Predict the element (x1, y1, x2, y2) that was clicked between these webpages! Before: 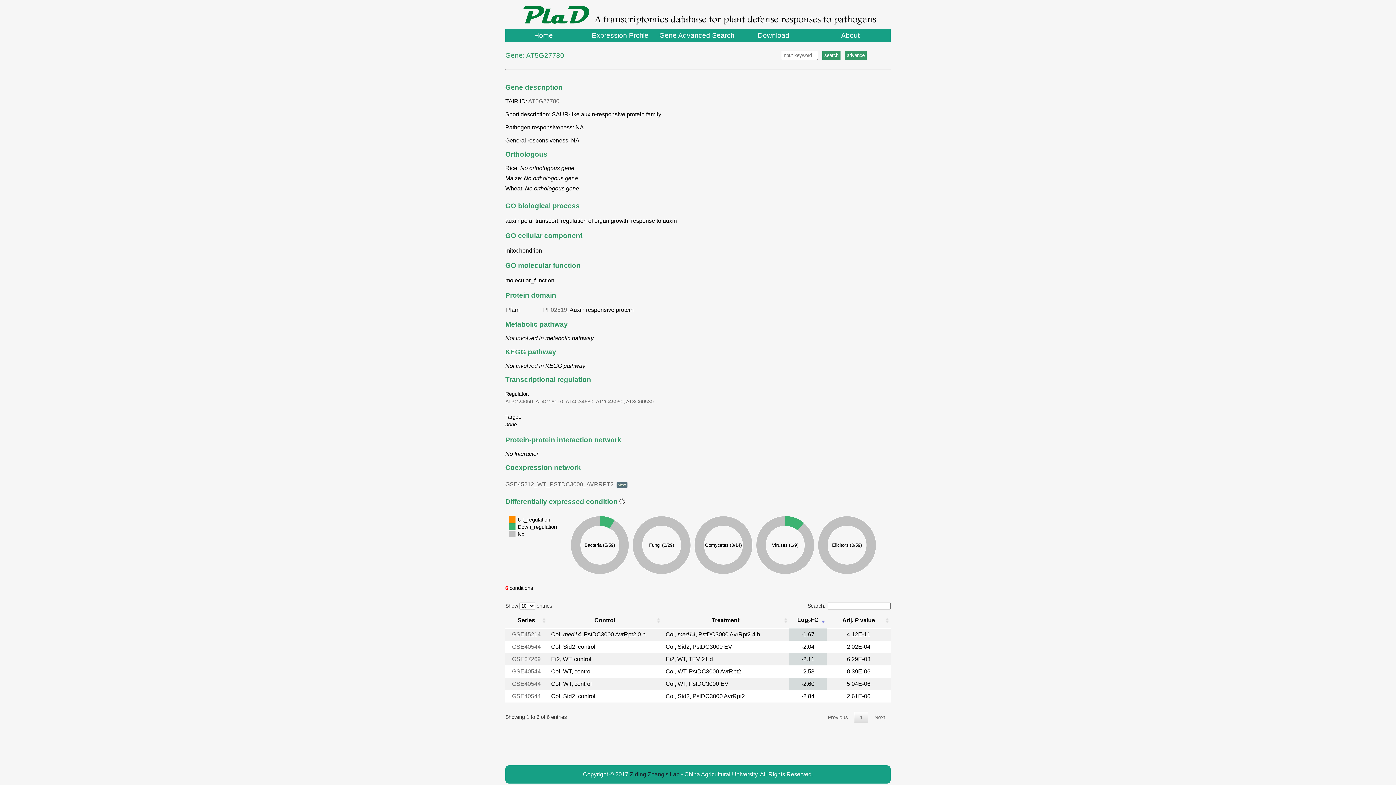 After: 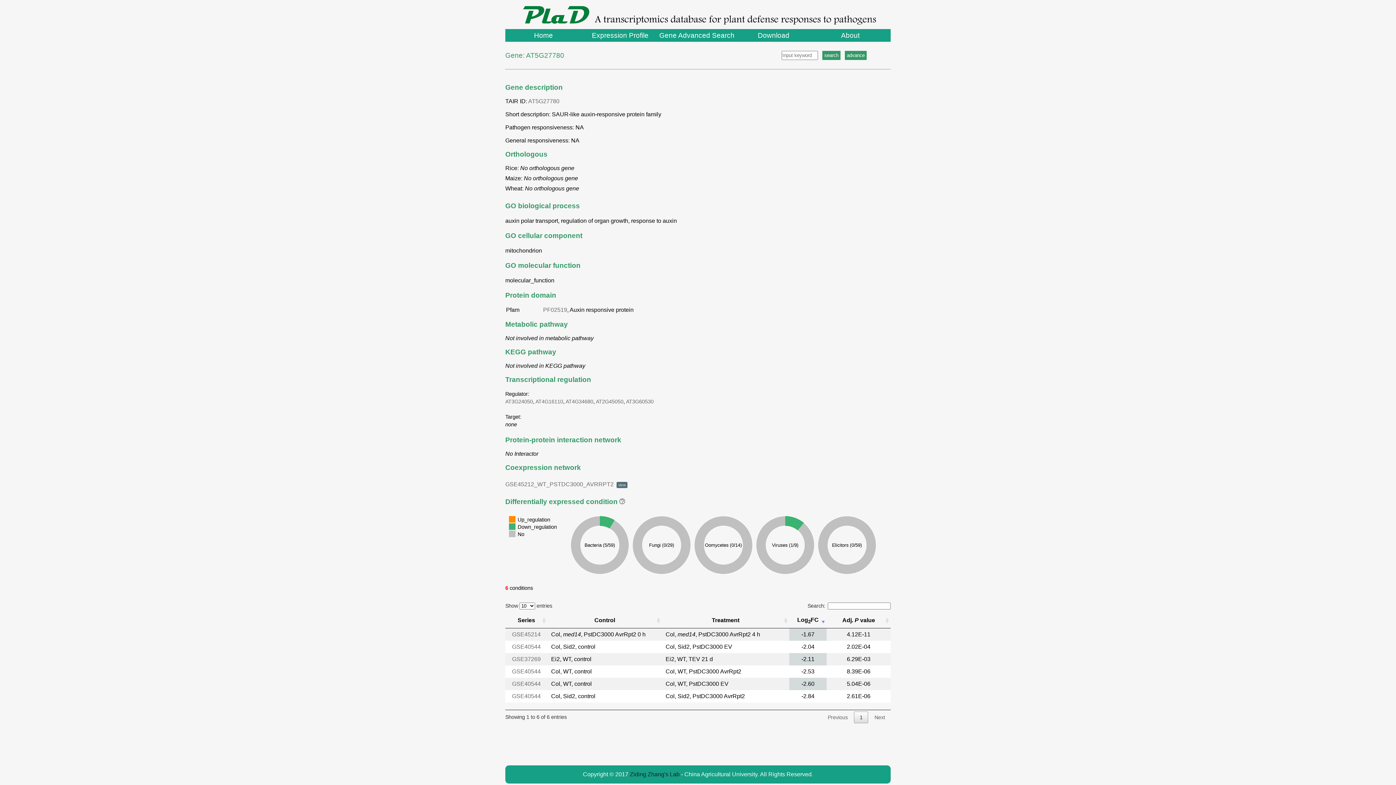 Action: label: 1 bbox: (854, 711, 868, 723)